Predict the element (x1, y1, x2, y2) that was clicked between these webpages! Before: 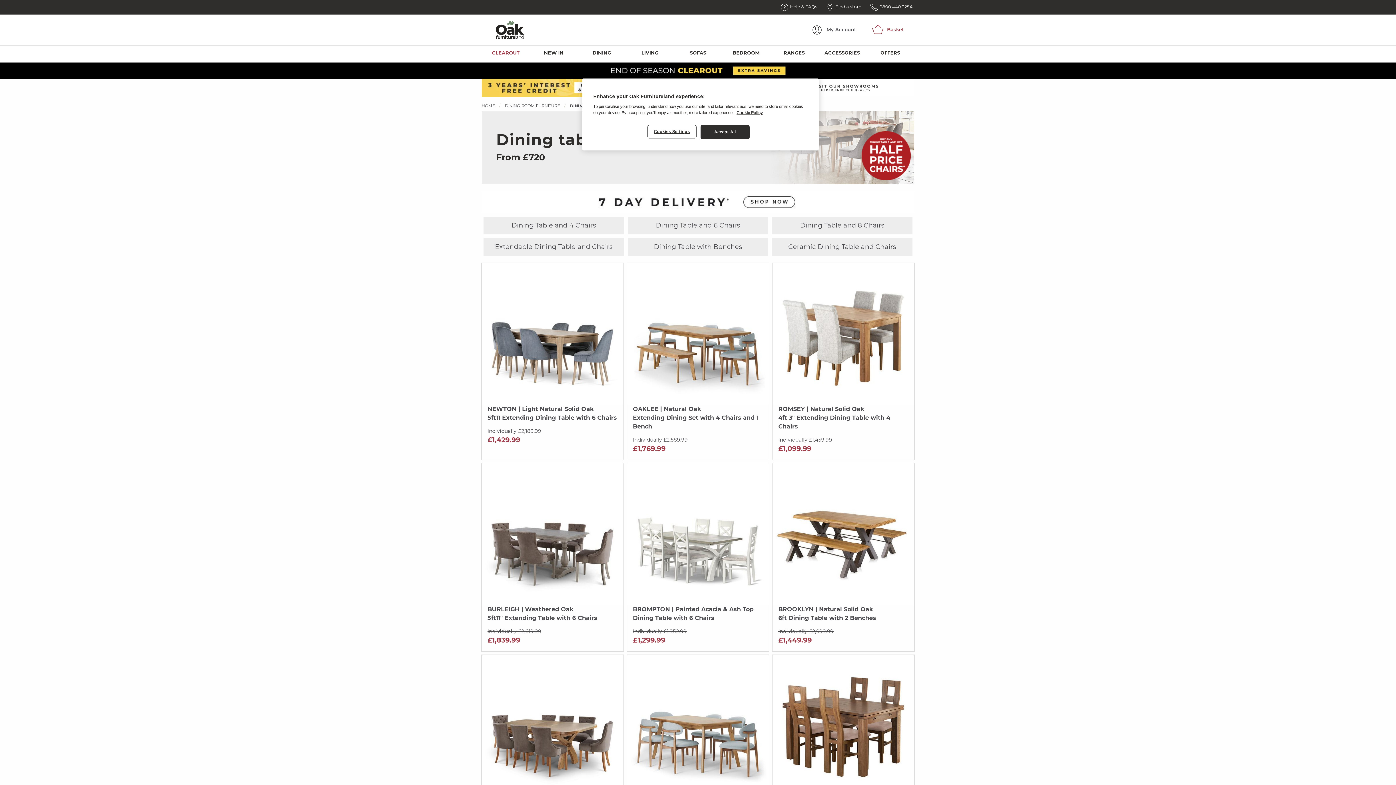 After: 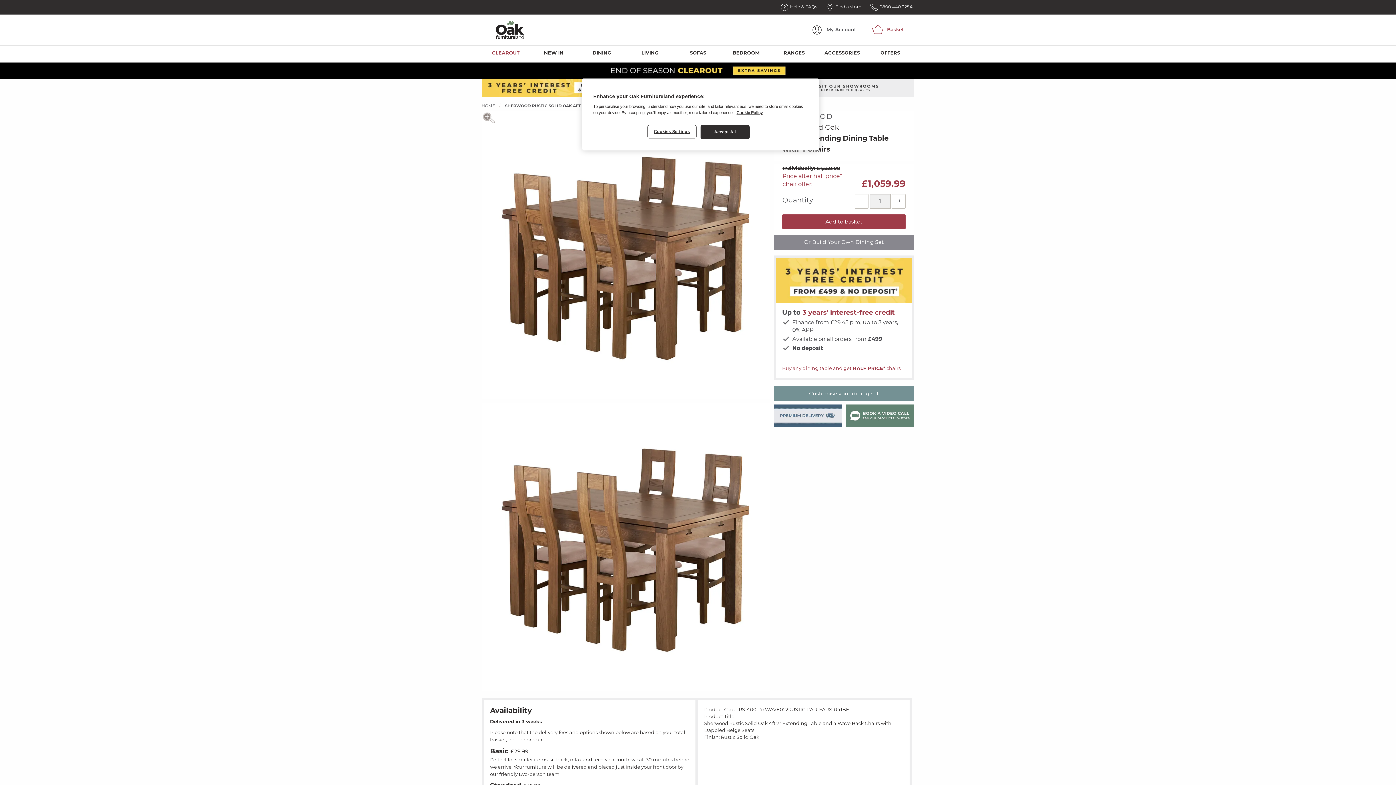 Action: label: SHERWOOD | Rustic Solid Oak
4ft 7" Extending Dining Table with 4 Chairs

Individually £1,559.99

£1,059.99 bbox: (778, 655, 908, 846)